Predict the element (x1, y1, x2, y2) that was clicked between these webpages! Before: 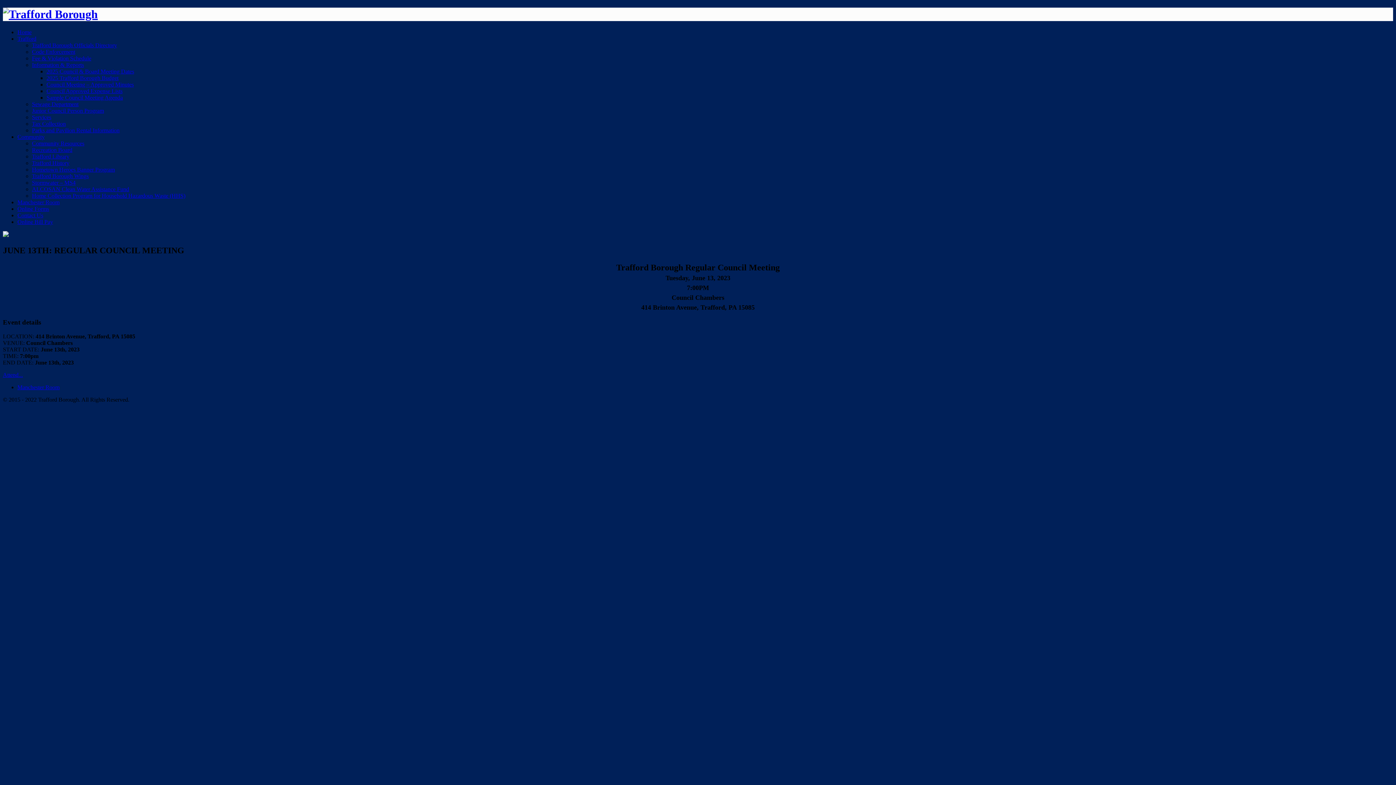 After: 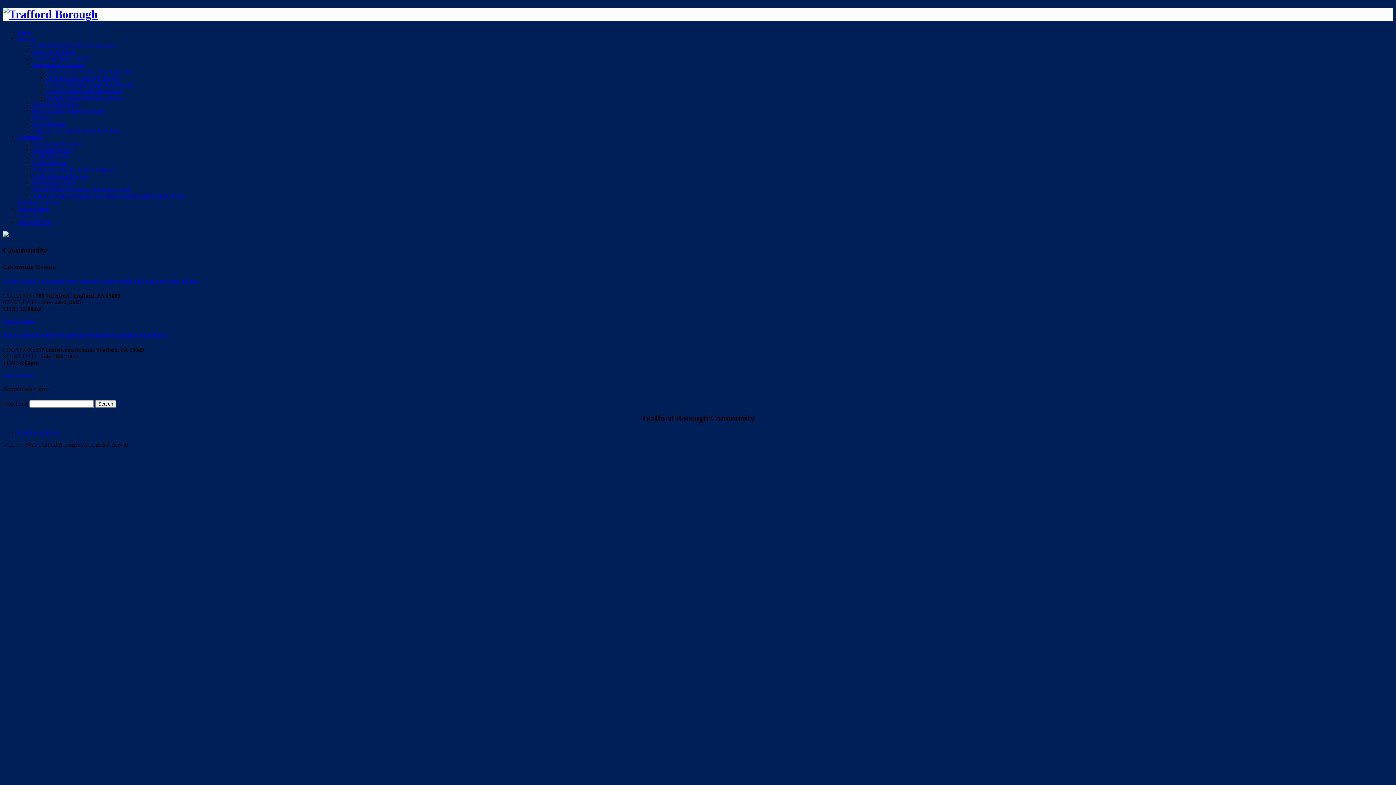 Action: bbox: (17, 133, 44, 139) label: Community